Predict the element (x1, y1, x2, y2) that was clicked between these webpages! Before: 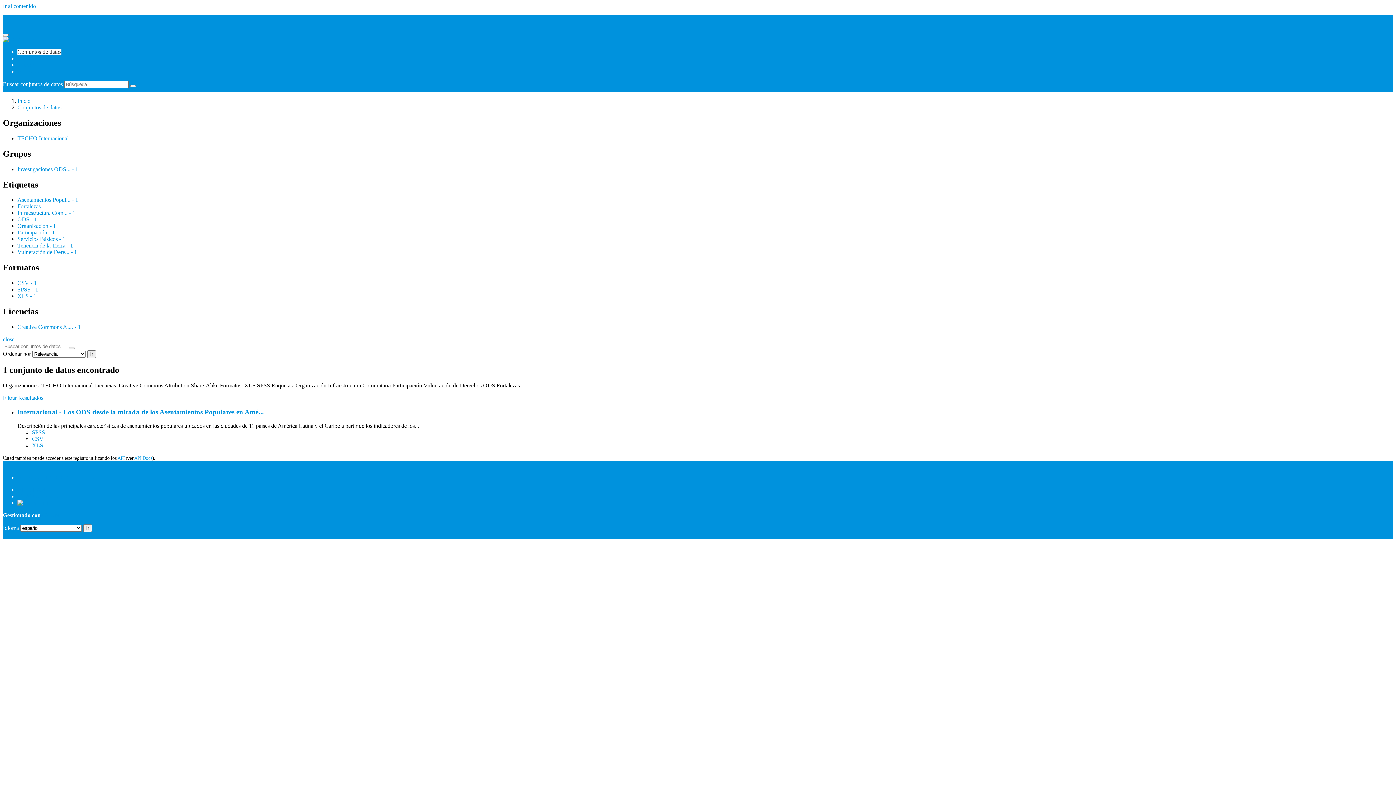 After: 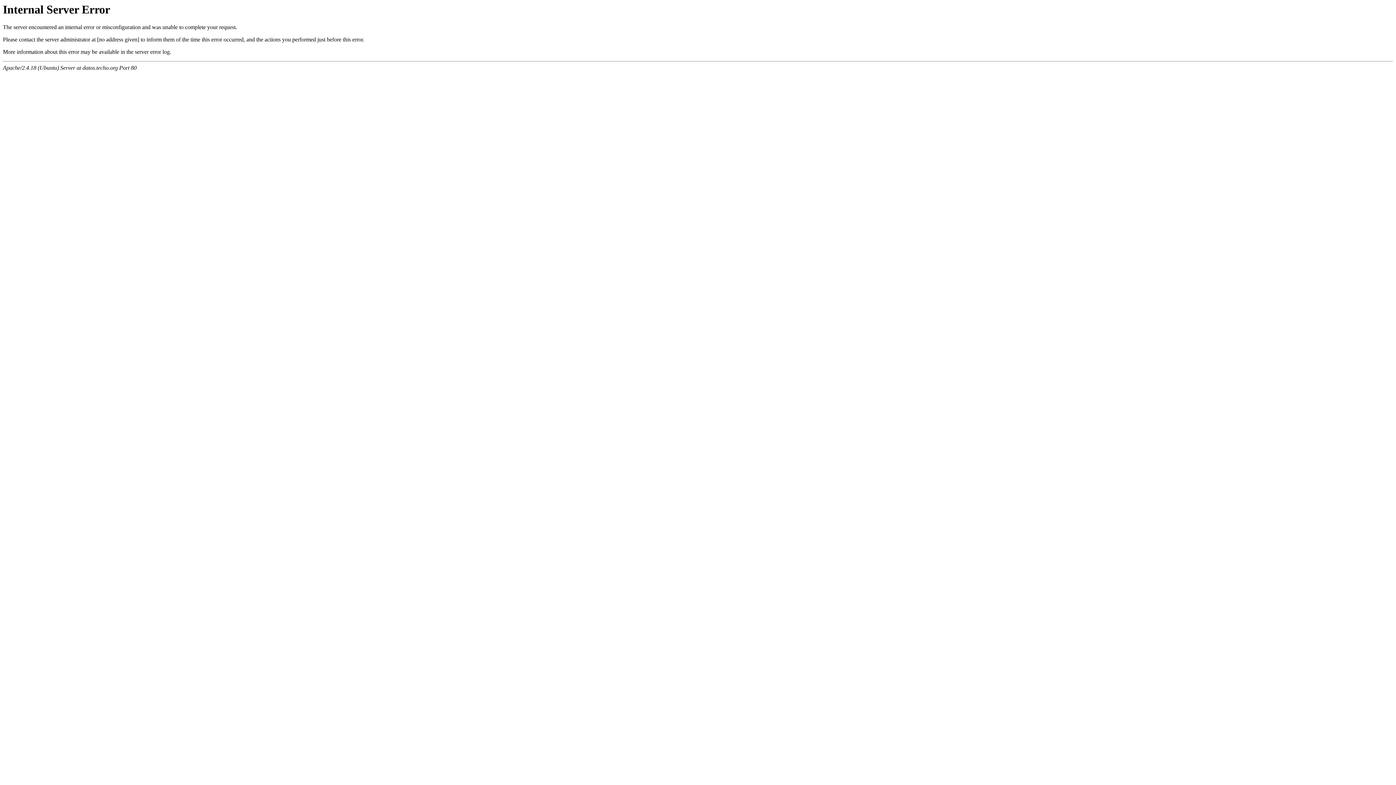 Action: bbox: (17, 97, 30, 104) label: Inicio